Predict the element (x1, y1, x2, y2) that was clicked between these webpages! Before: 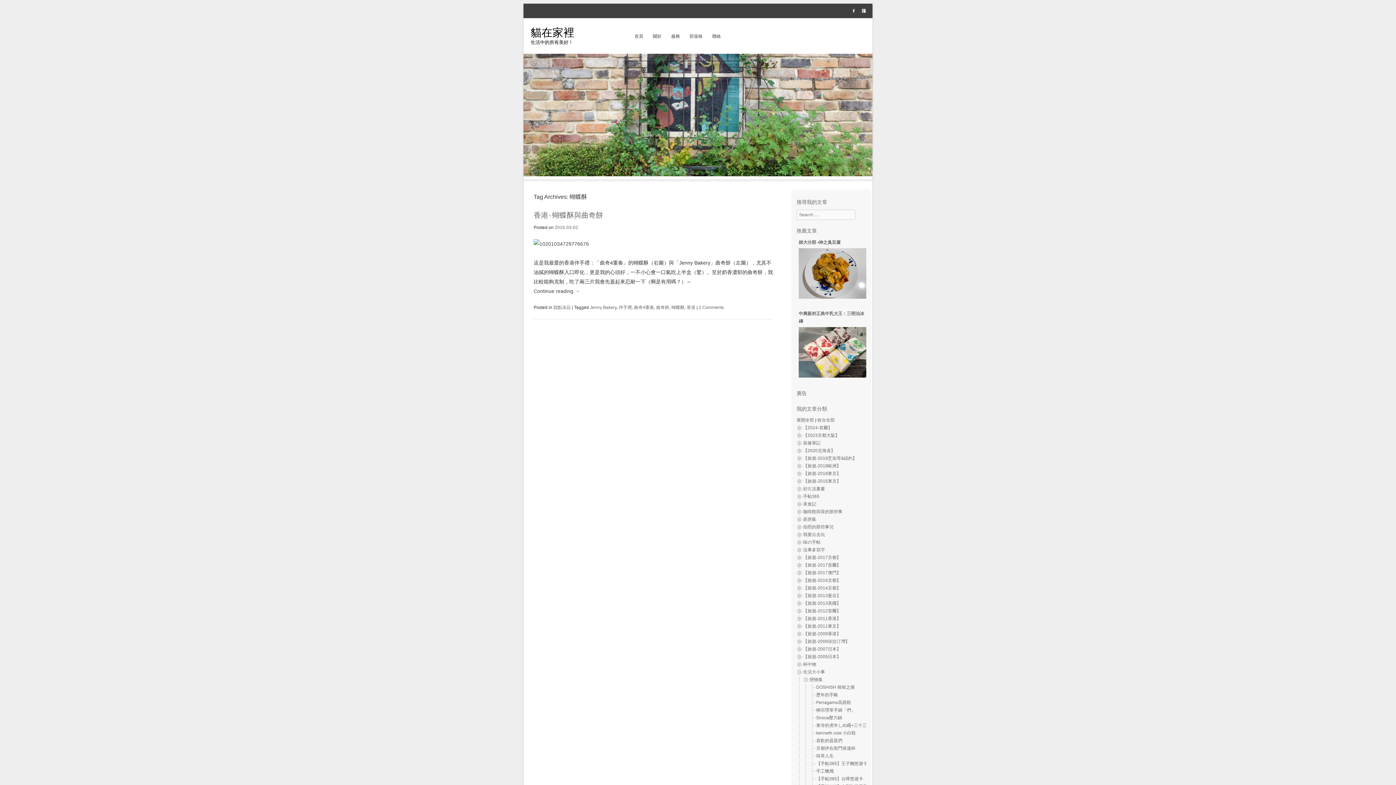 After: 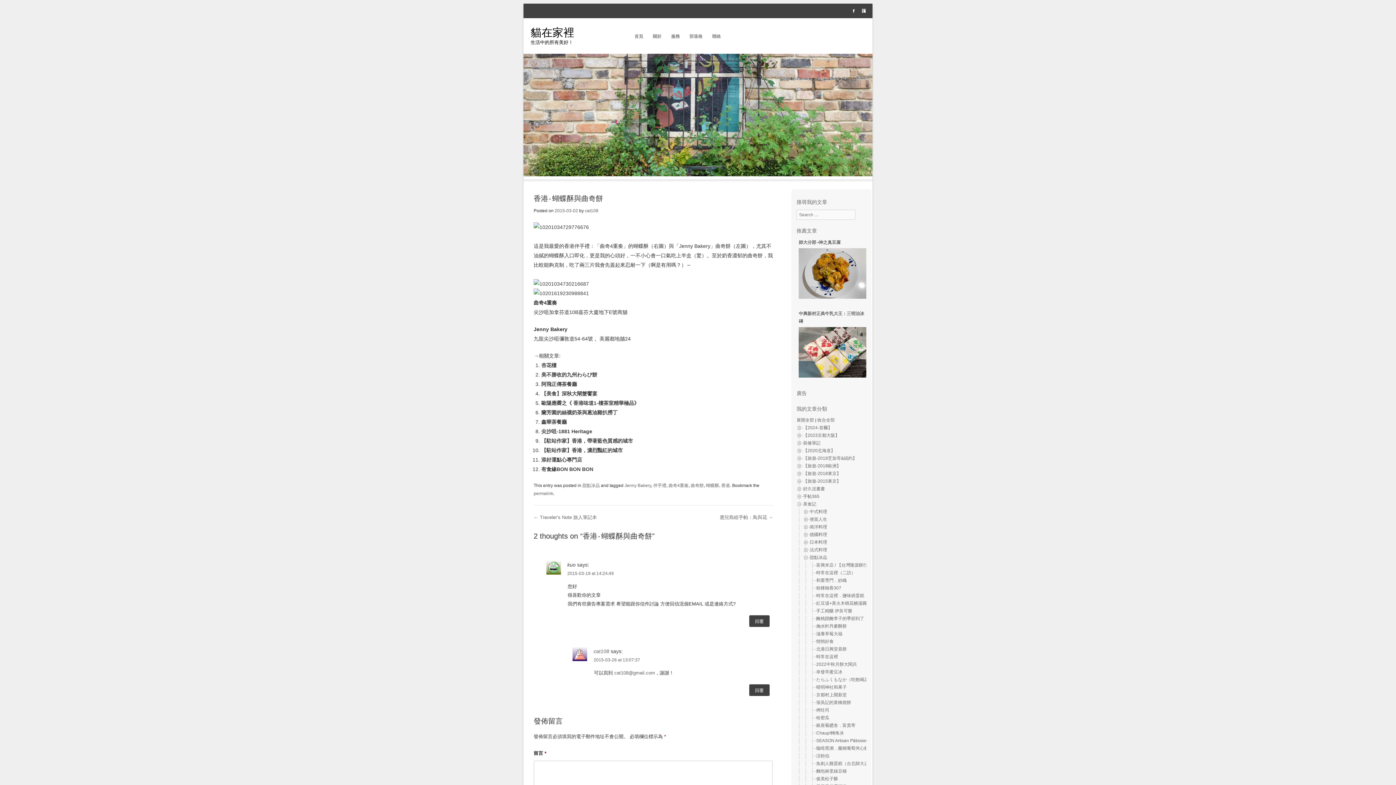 Action: bbox: (533, 211, 603, 219) label: 香港‧蝴蝶酥與曲奇餅